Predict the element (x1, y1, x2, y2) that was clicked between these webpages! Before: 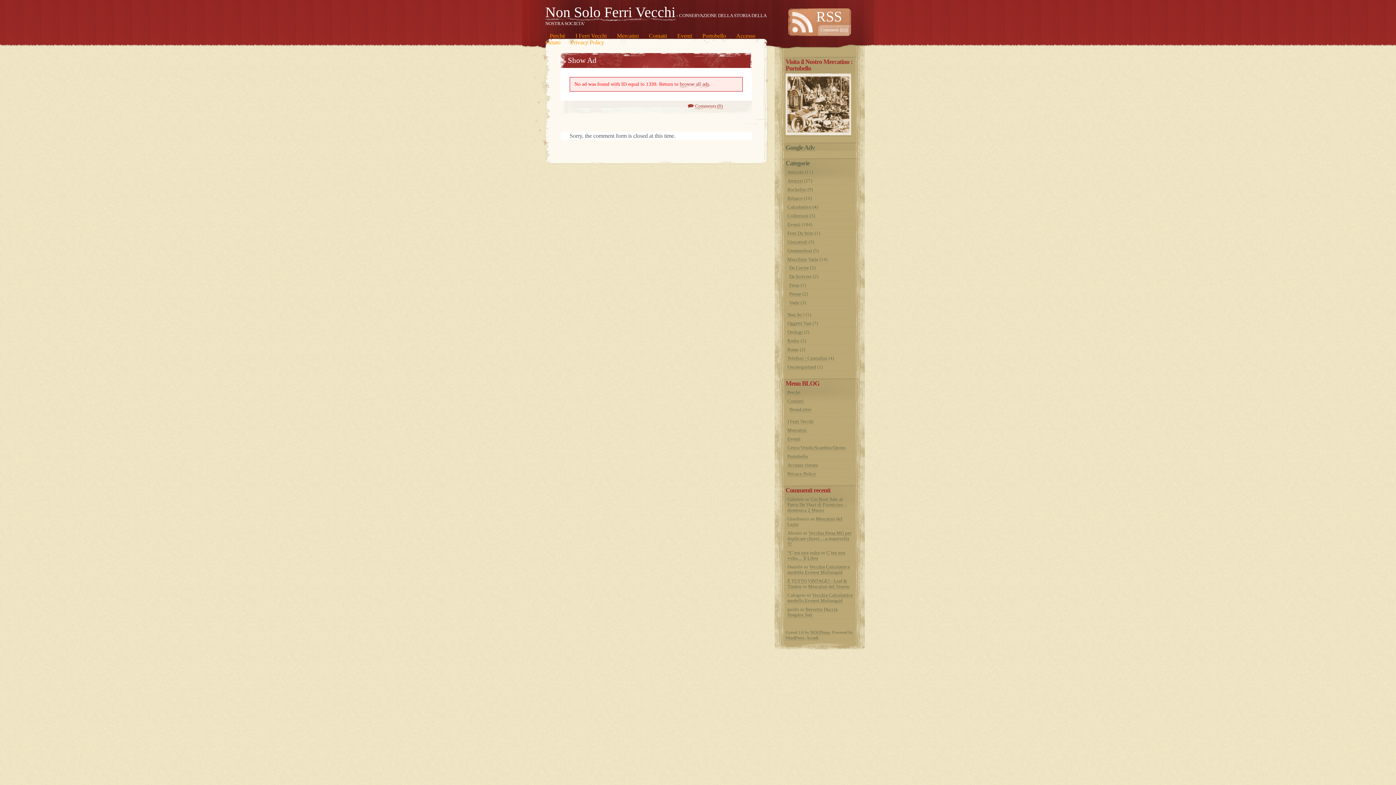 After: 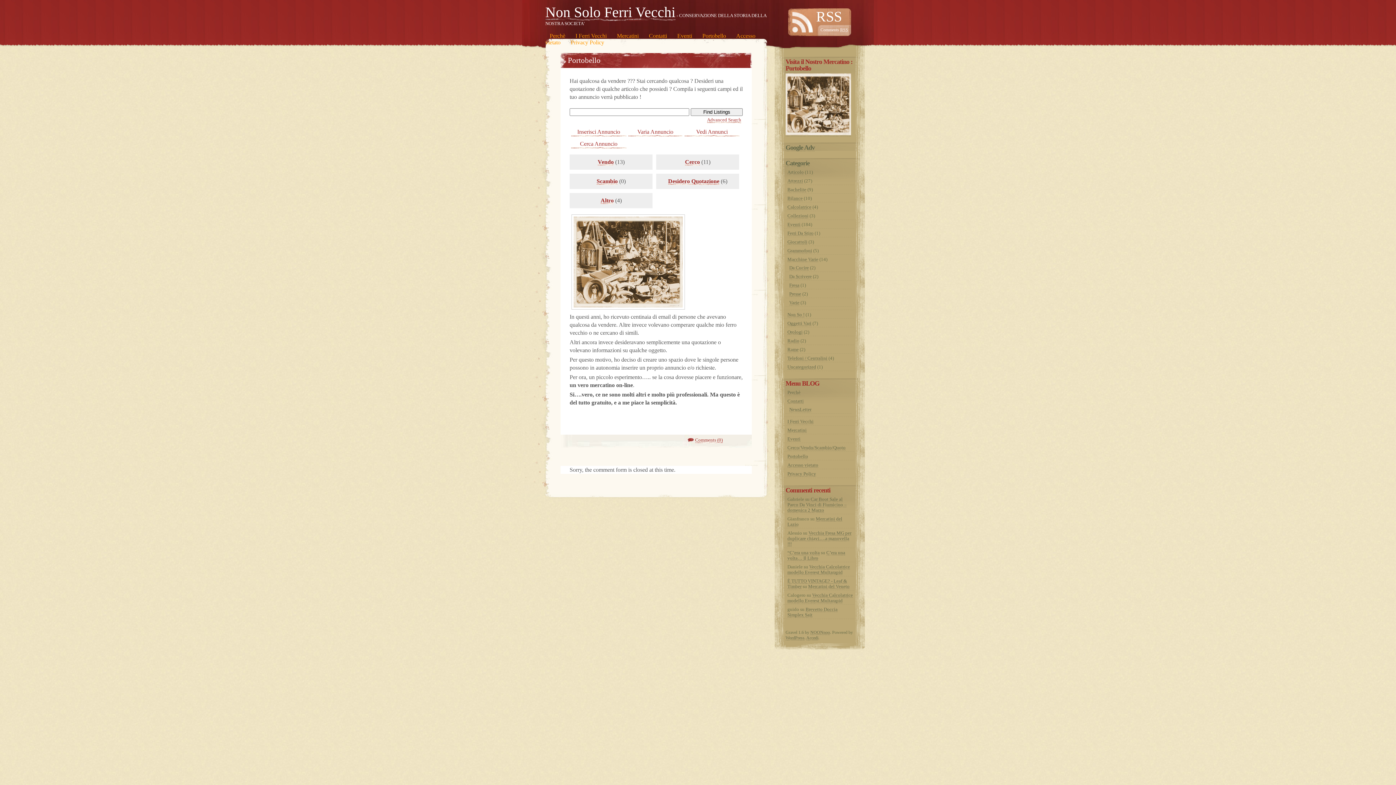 Action: bbox: (785, 144, 814, 151) label: Google Adv